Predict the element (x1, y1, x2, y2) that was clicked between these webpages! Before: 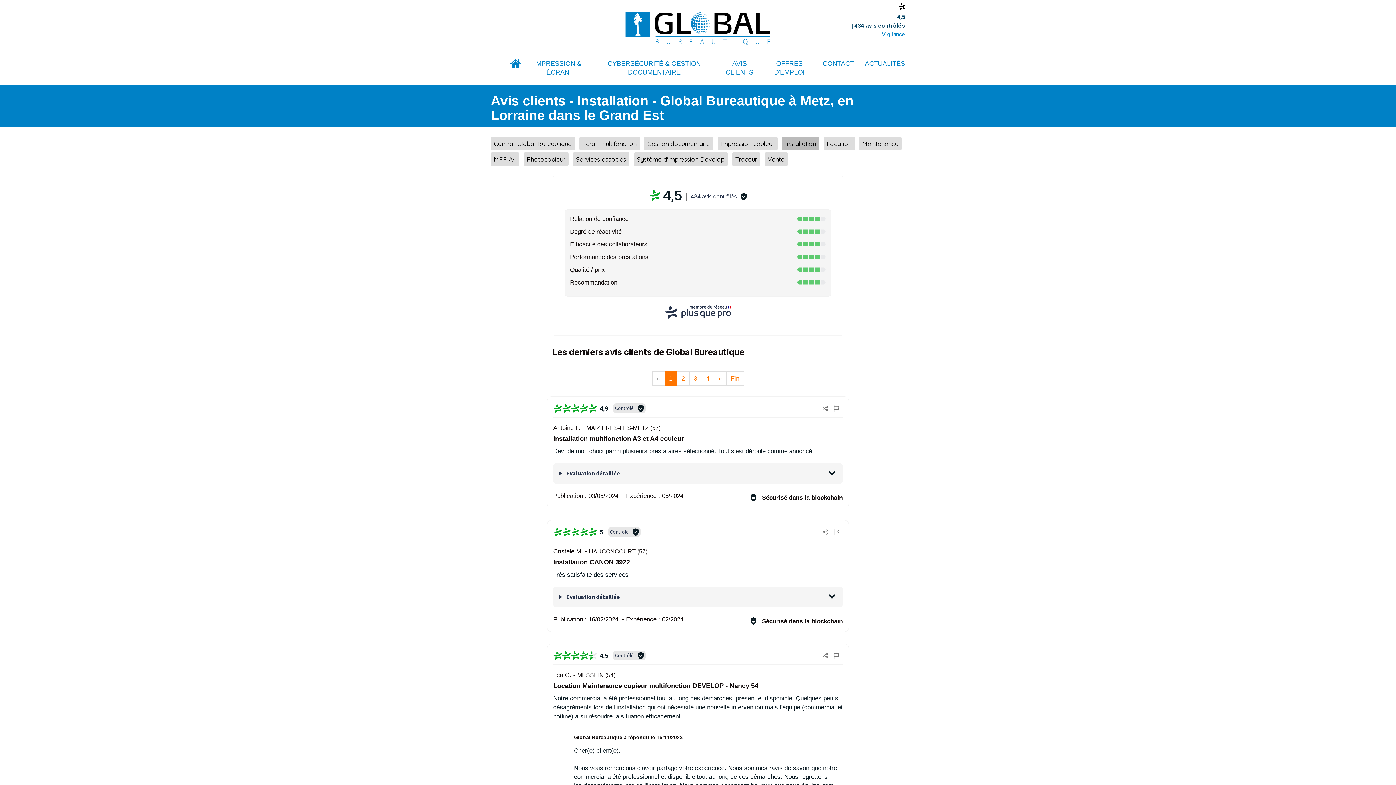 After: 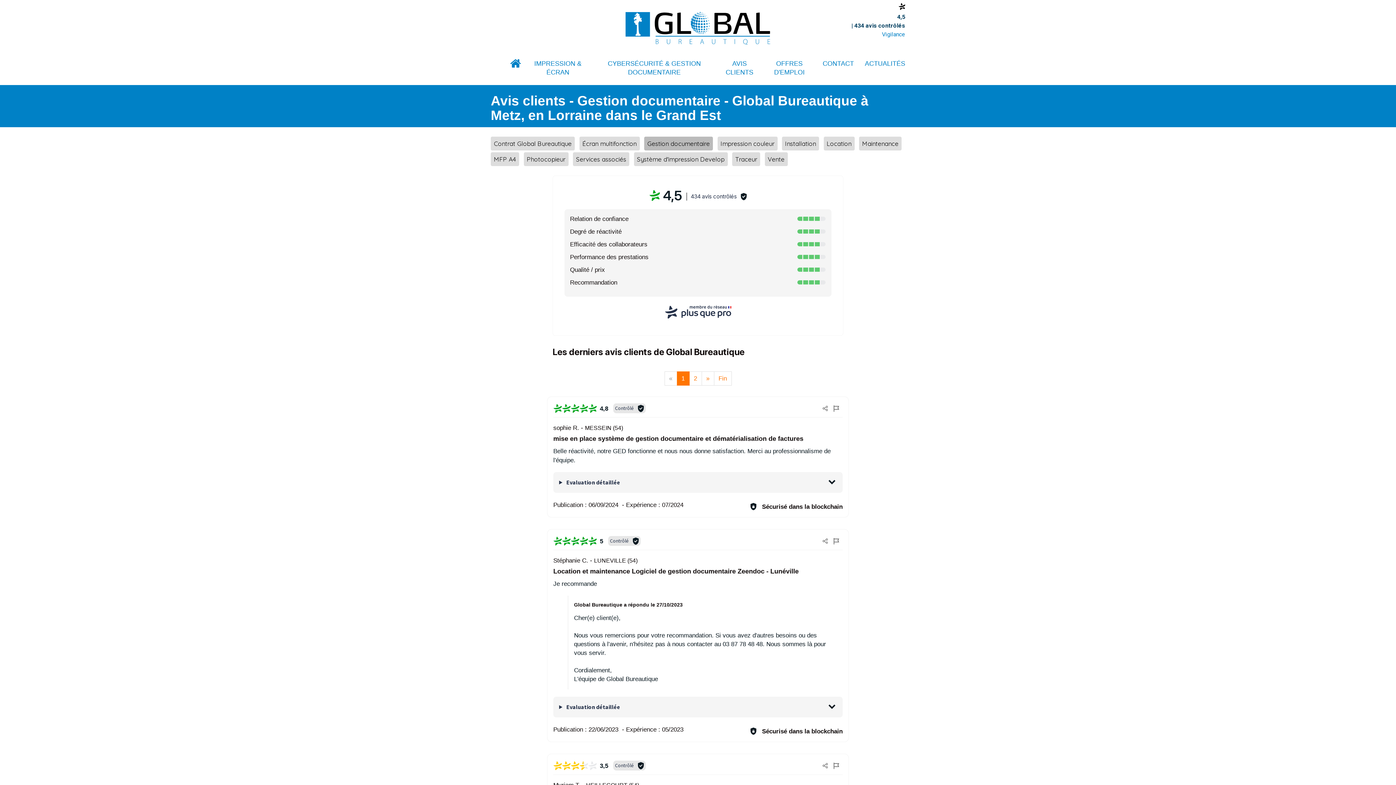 Action: label: Gestion documentaire bbox: (644, 136, 713, 150)